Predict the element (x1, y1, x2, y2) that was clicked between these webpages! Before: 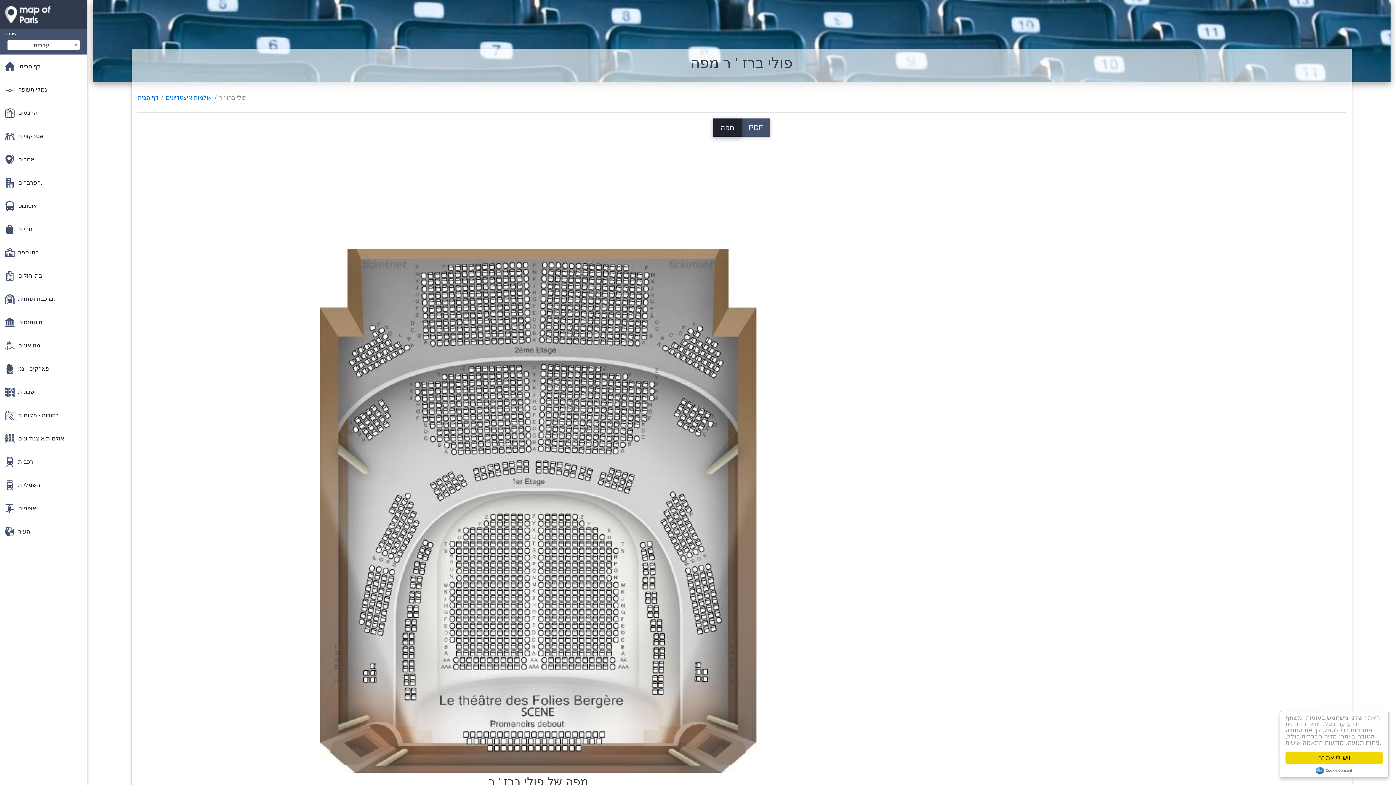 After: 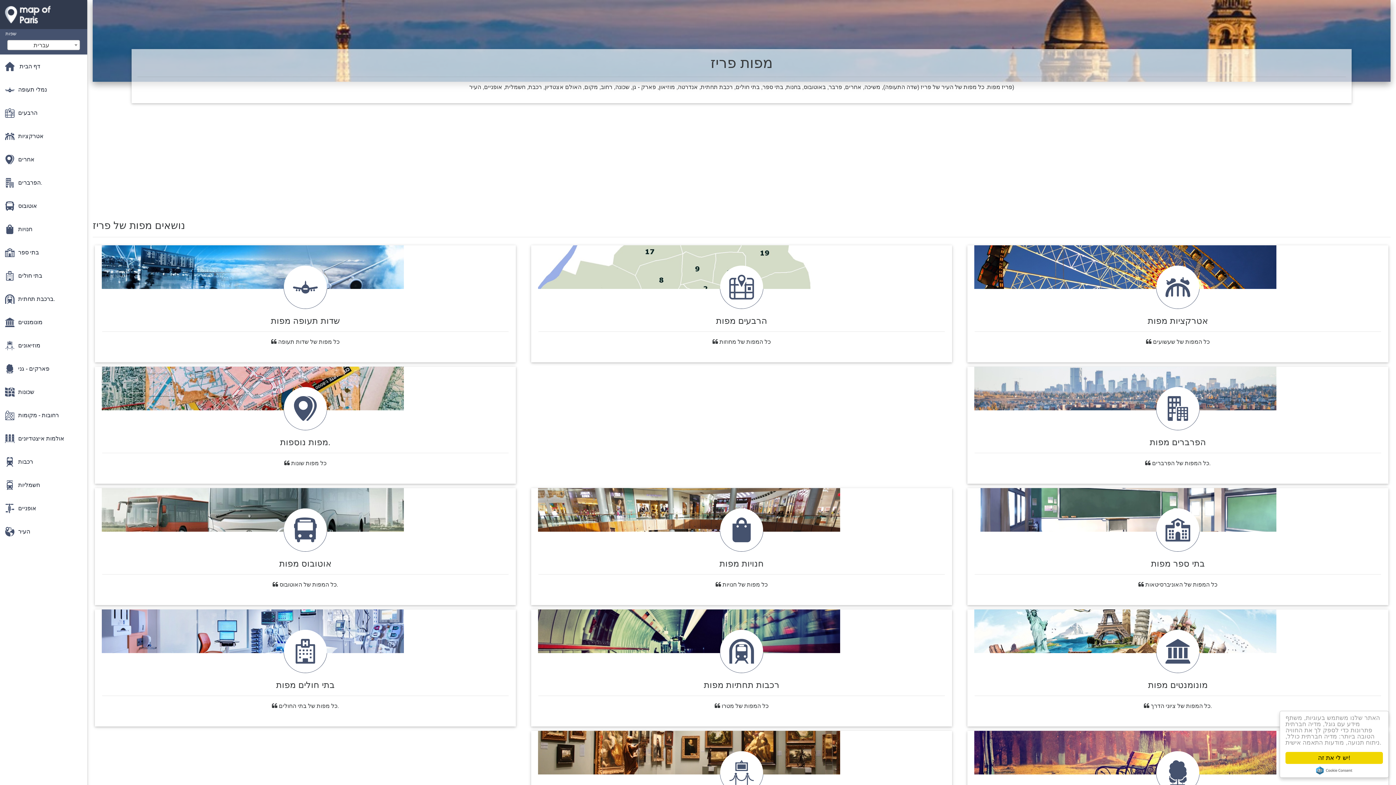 Action: bbox: (0, 54, 87, 77) label:  דף הבית